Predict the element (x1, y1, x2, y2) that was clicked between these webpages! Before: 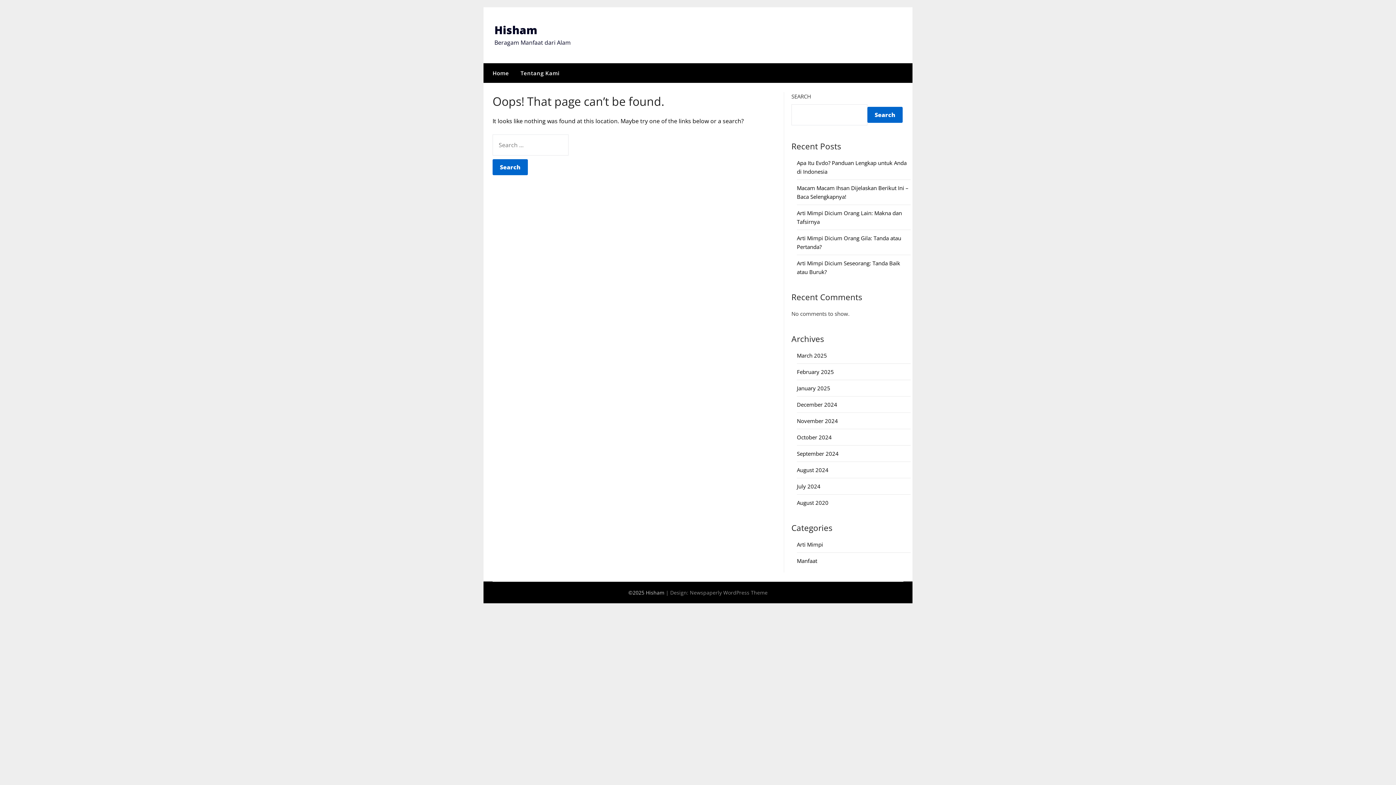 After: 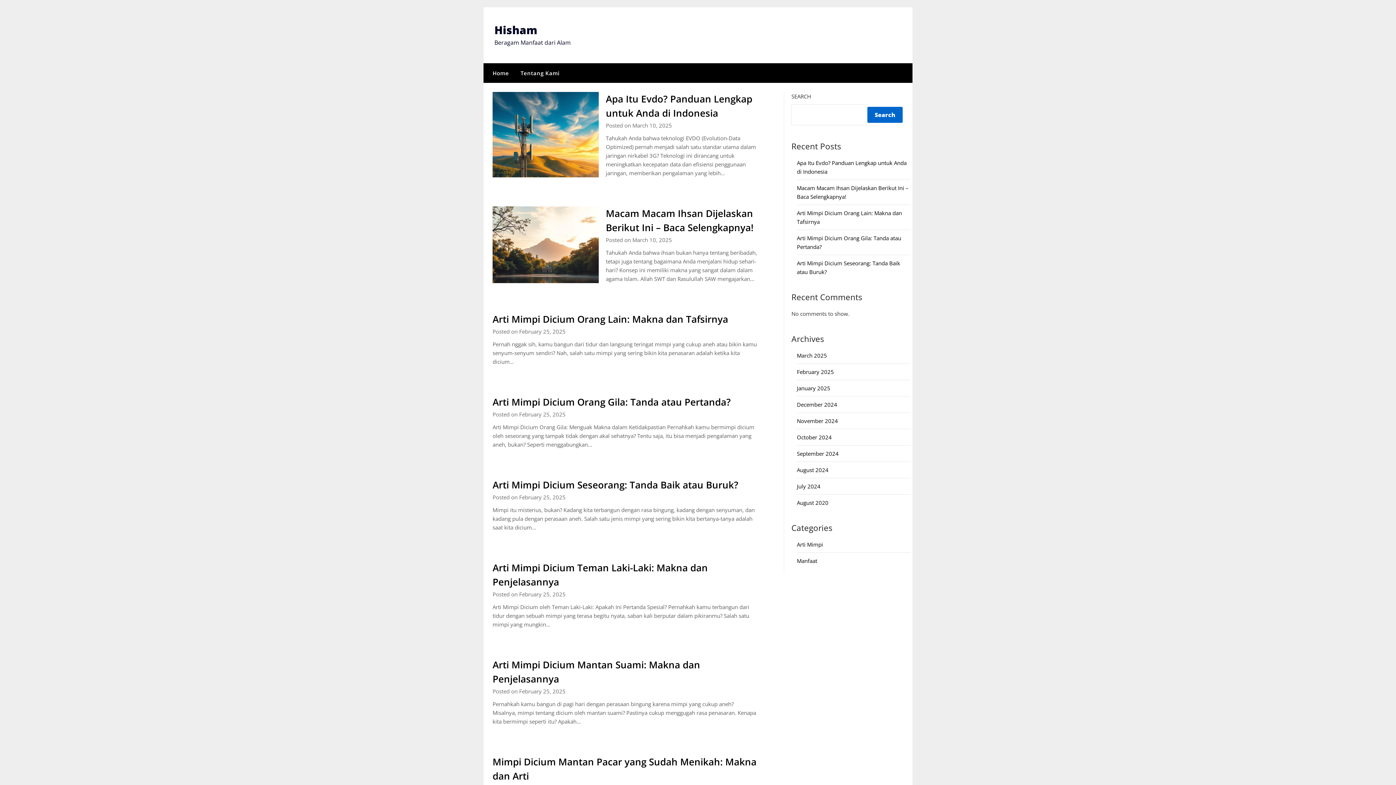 Action: label: February 2025 bbox: (797, 368, 834, 375)